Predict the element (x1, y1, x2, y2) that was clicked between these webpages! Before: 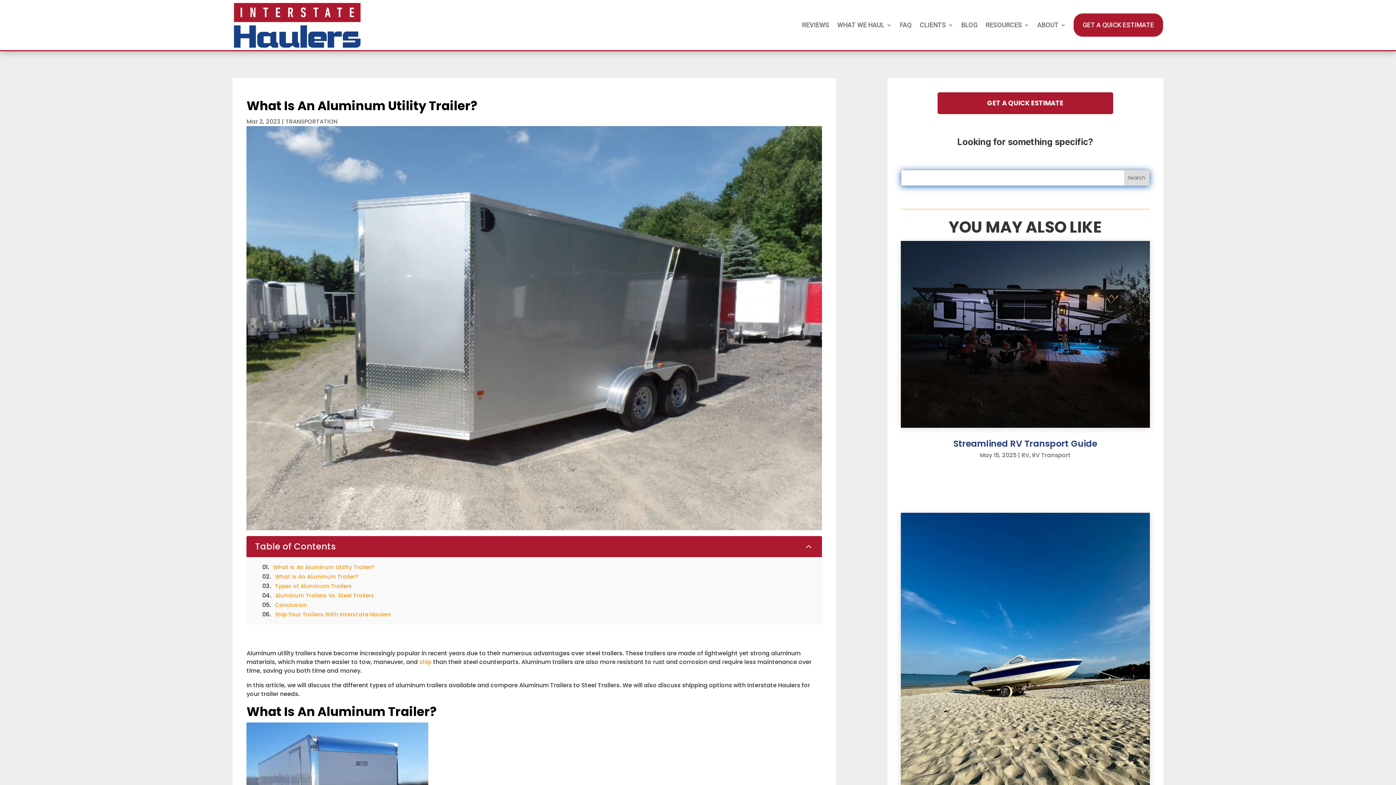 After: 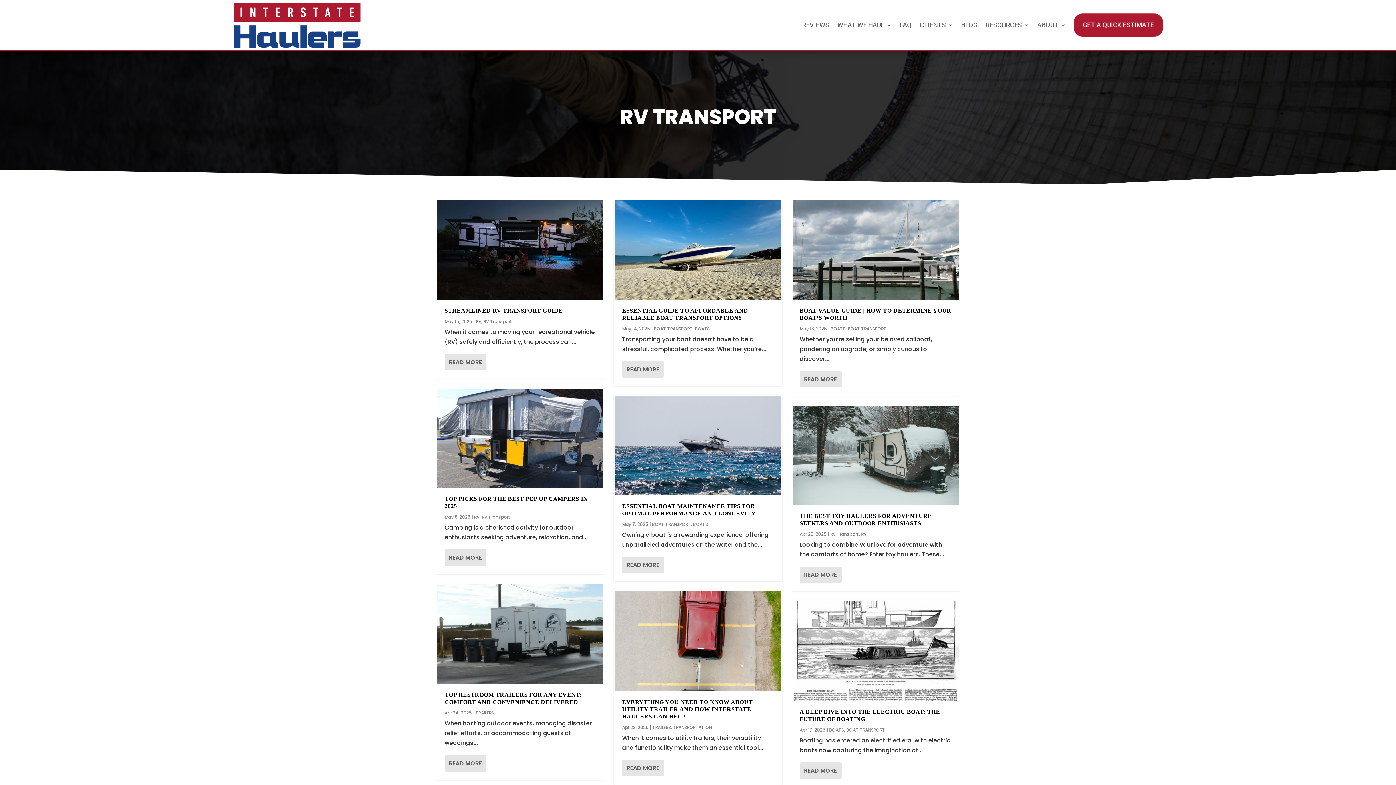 Action: label: RV Transport bbox: (1032, 451, 1070, 459)